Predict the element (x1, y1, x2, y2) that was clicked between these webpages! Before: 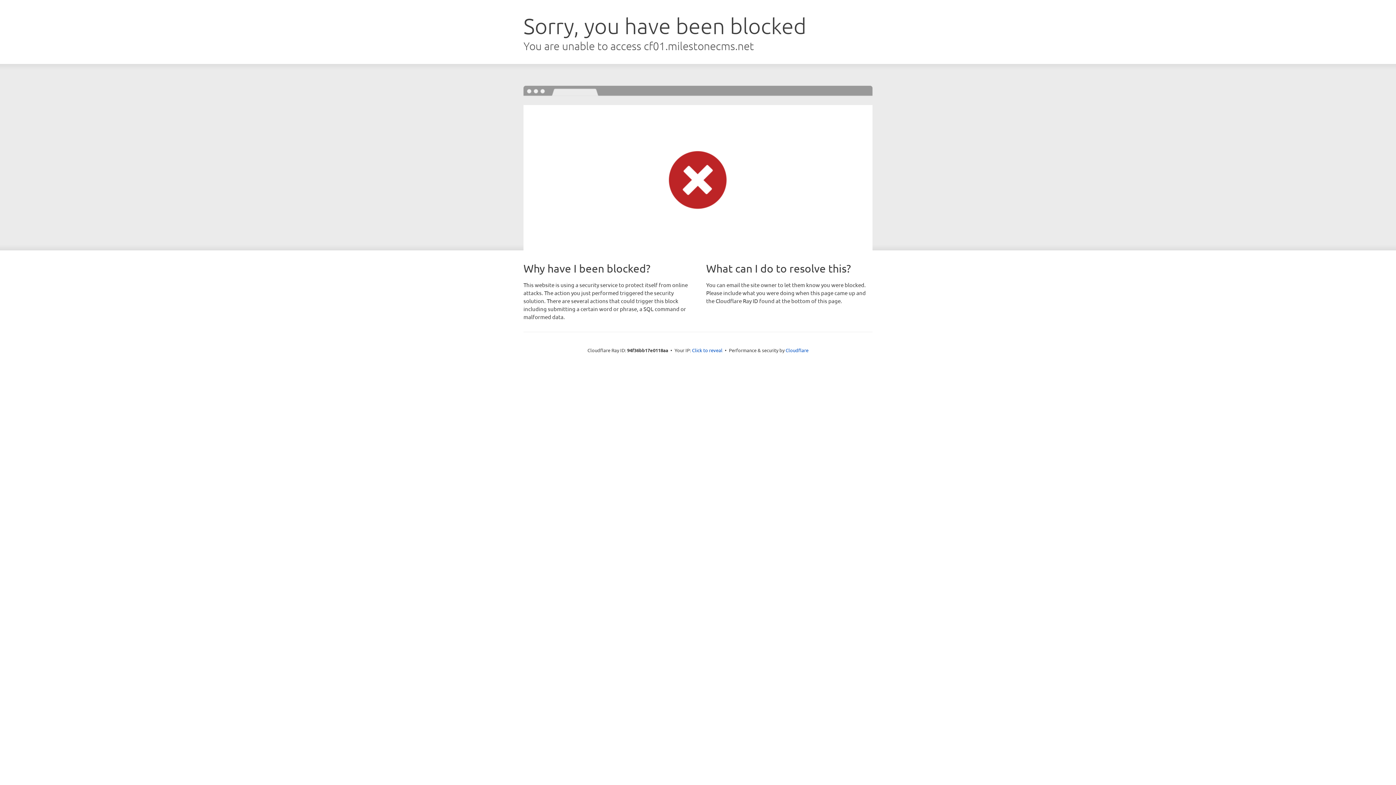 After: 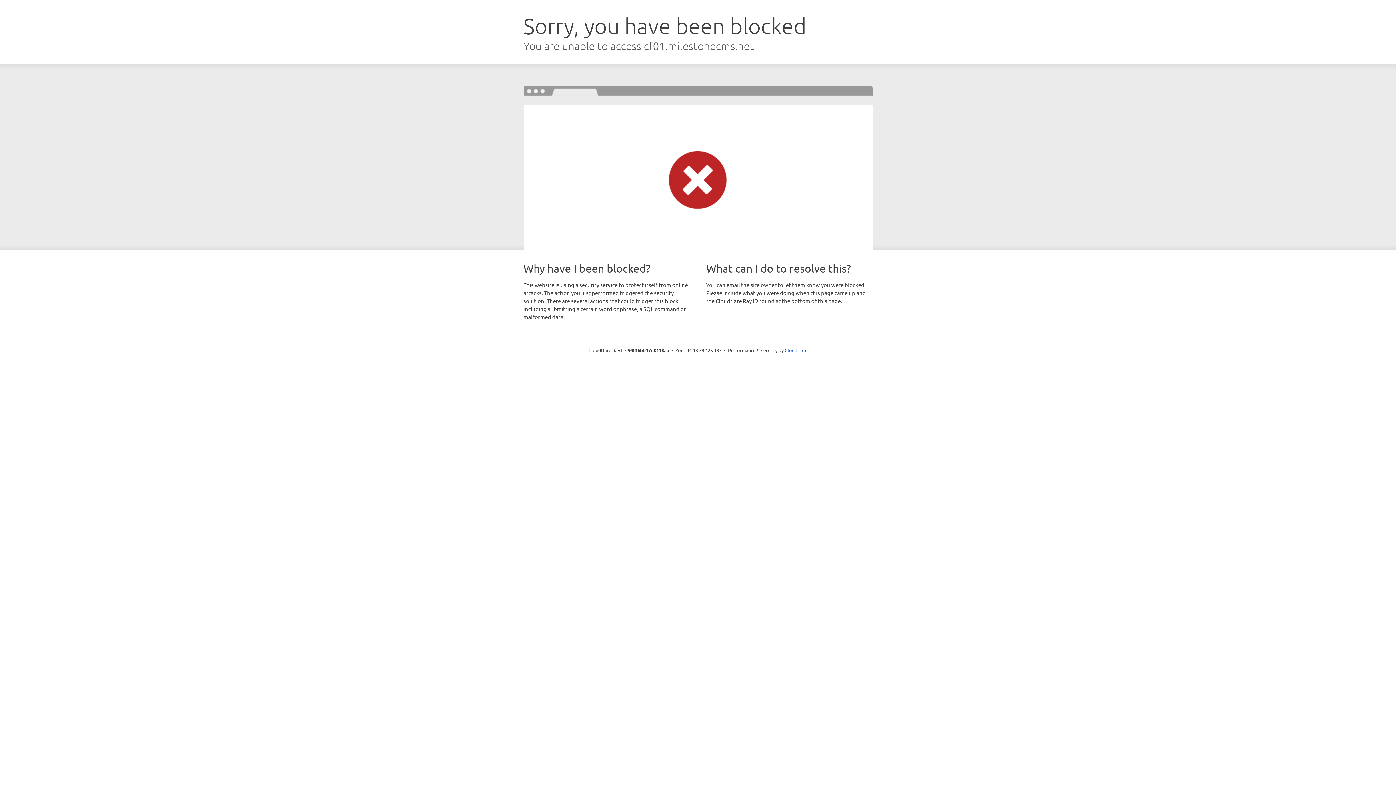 Action: bbox: (692, 346, 722, 353) label: Click to reveal